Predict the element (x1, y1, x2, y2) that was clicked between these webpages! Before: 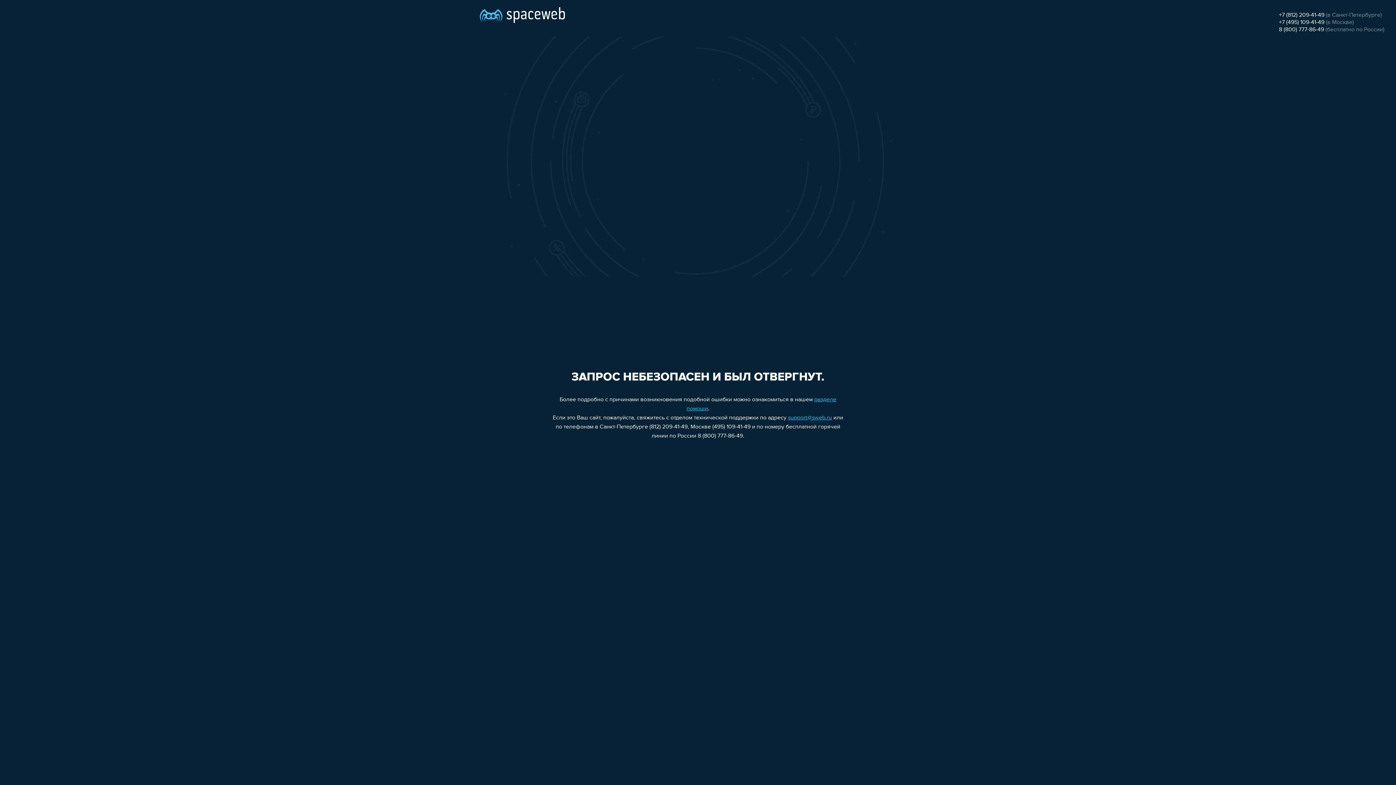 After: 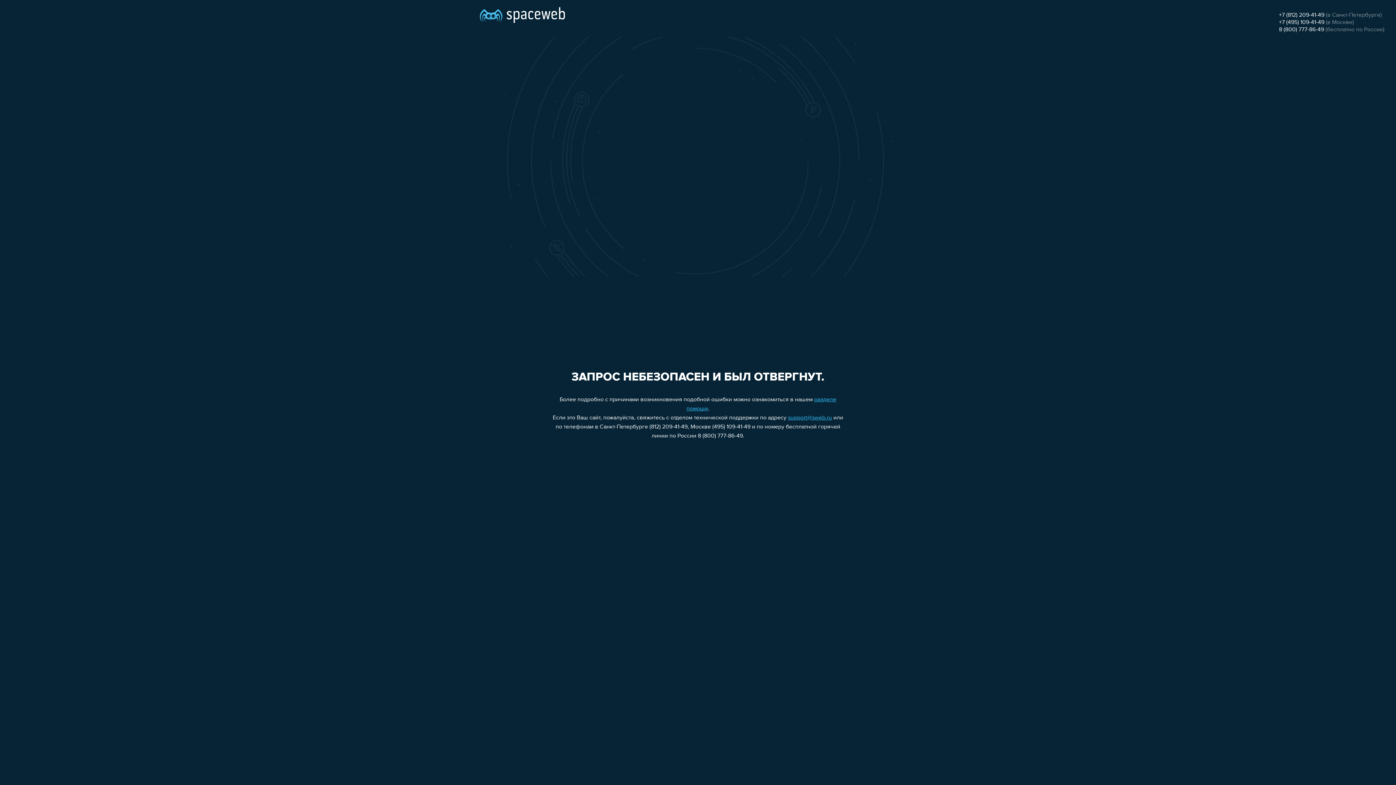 Action: label: +7 (495) 109-41-49 bbox: (1279, 19, 1324, 25)